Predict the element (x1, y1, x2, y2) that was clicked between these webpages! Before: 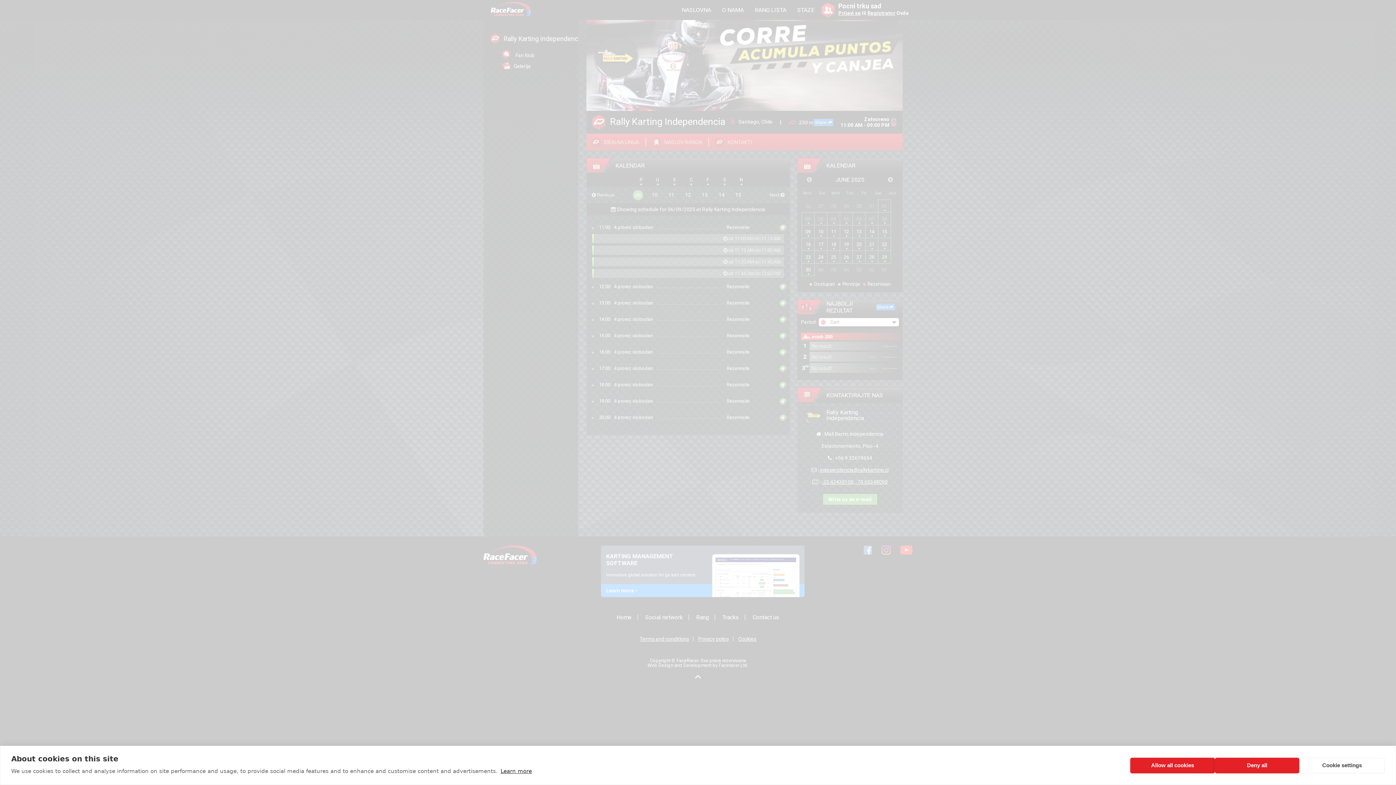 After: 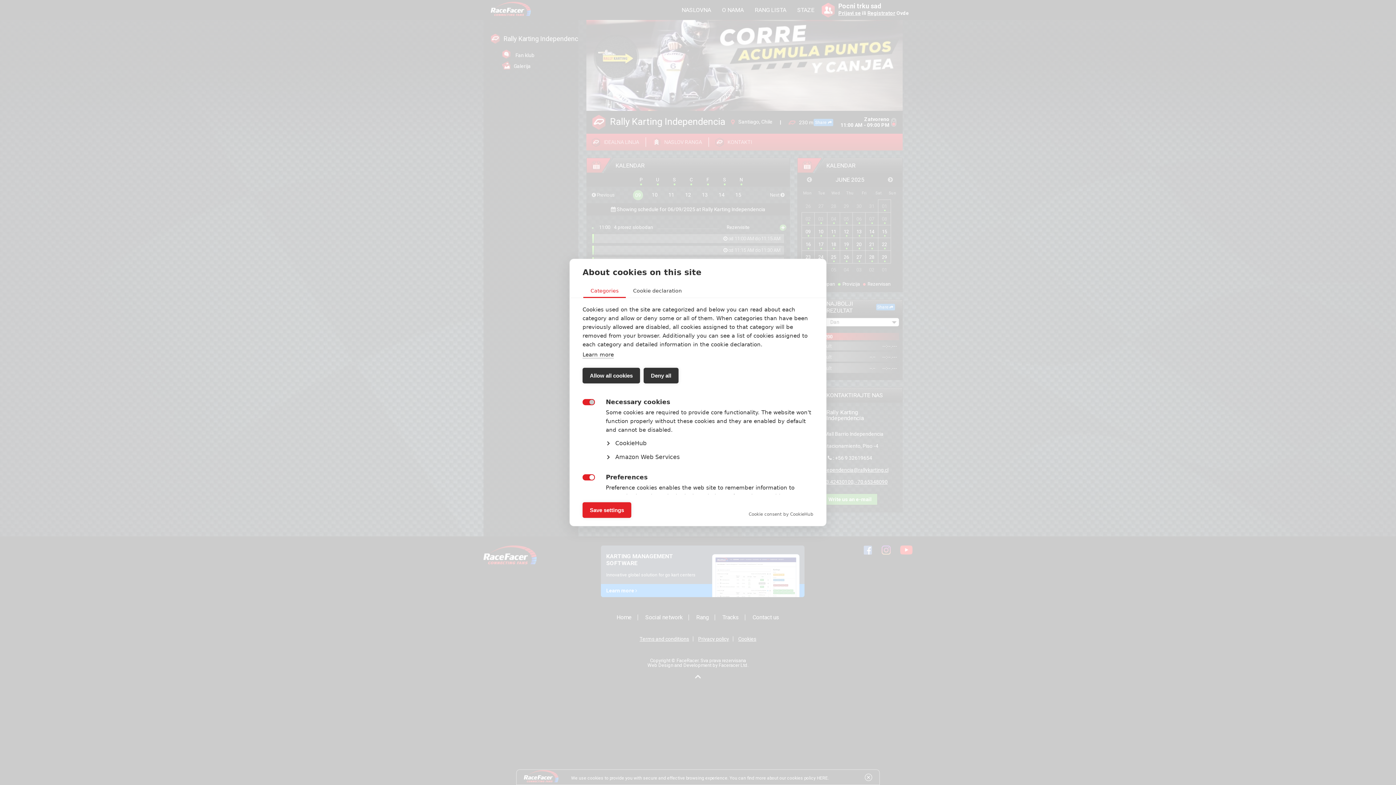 Action: bbox: (1299, 758, 1385, 773) label: Cookie settings